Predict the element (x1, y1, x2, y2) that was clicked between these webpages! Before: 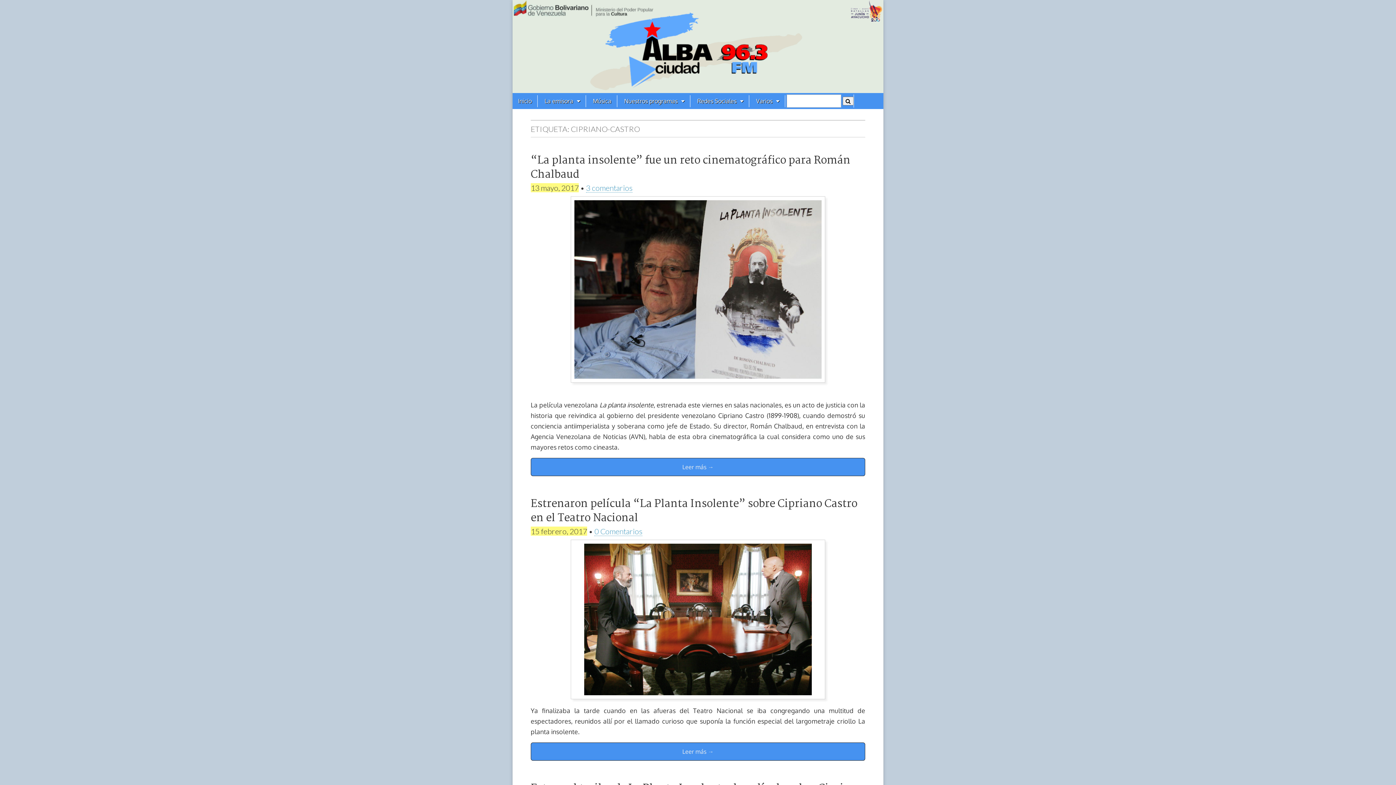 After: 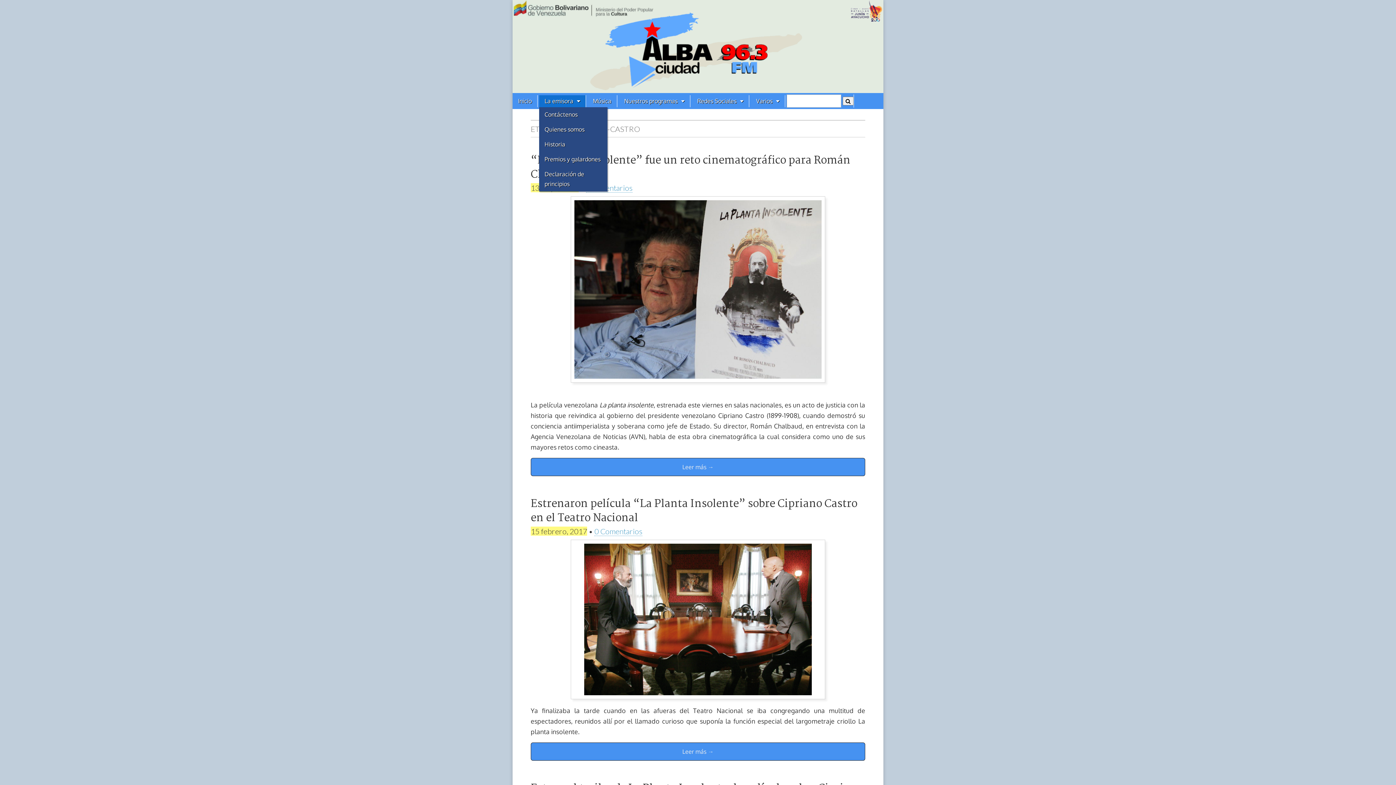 Action: label: La emisora bbox: (539, 95, 585, 107)